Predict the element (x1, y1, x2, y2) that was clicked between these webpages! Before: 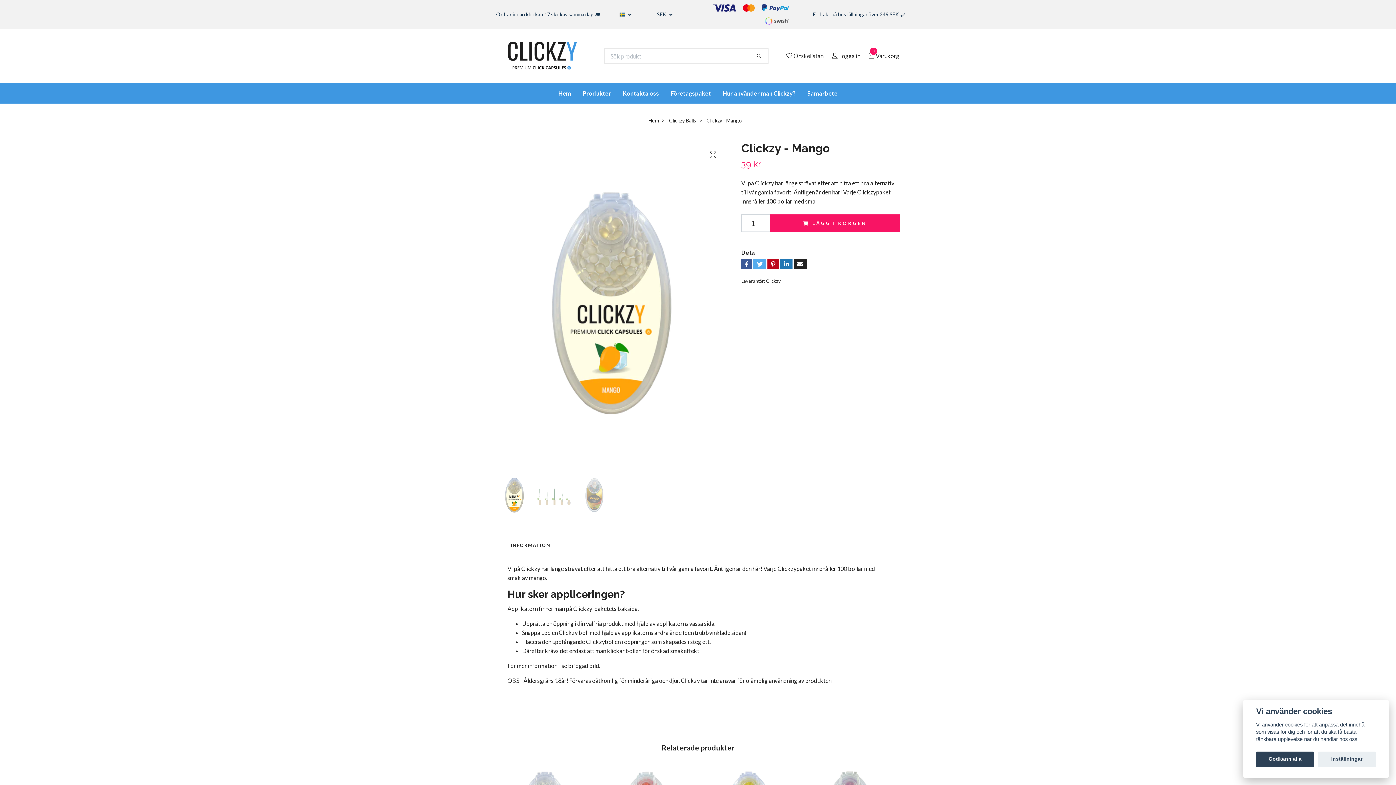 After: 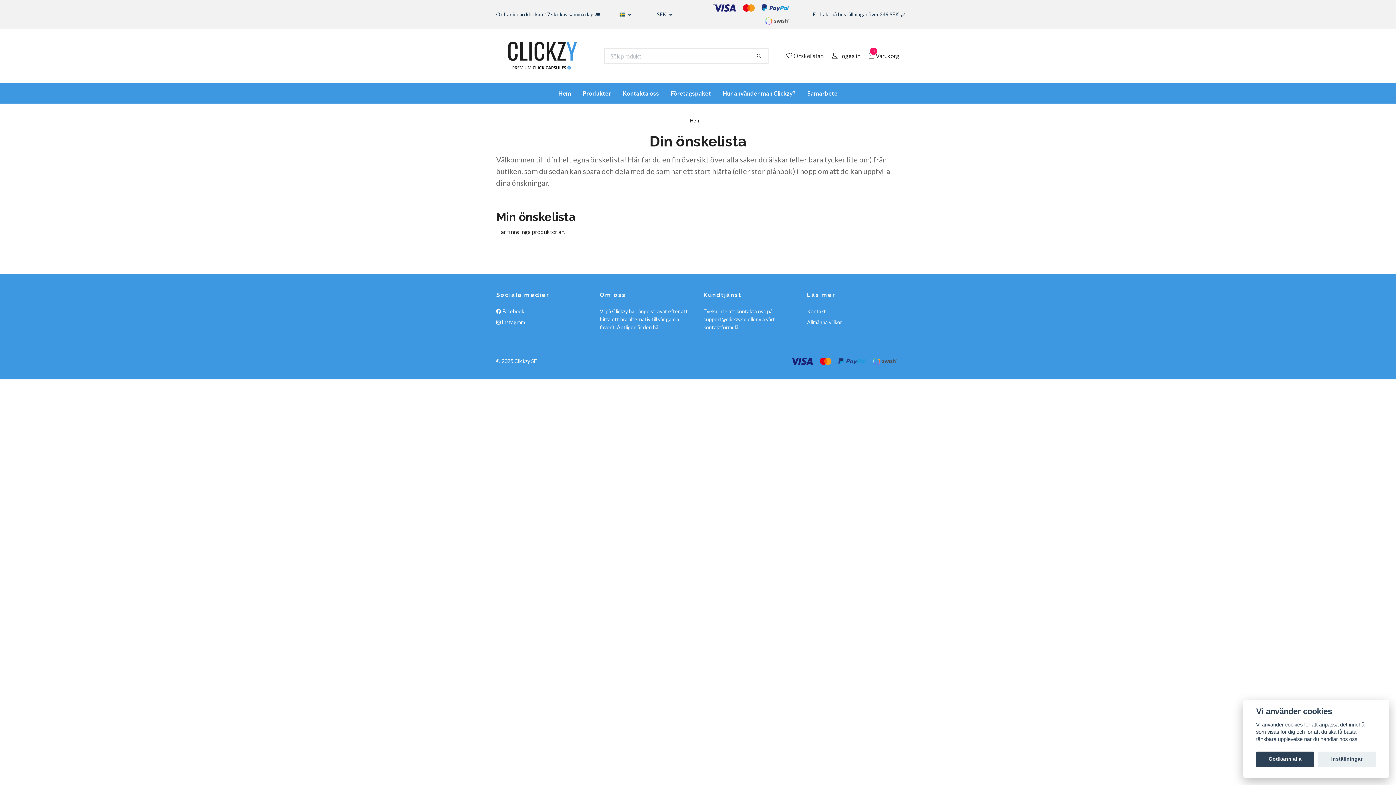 Action: label: Önskelistan bbox: (785, 51, 823, 60)